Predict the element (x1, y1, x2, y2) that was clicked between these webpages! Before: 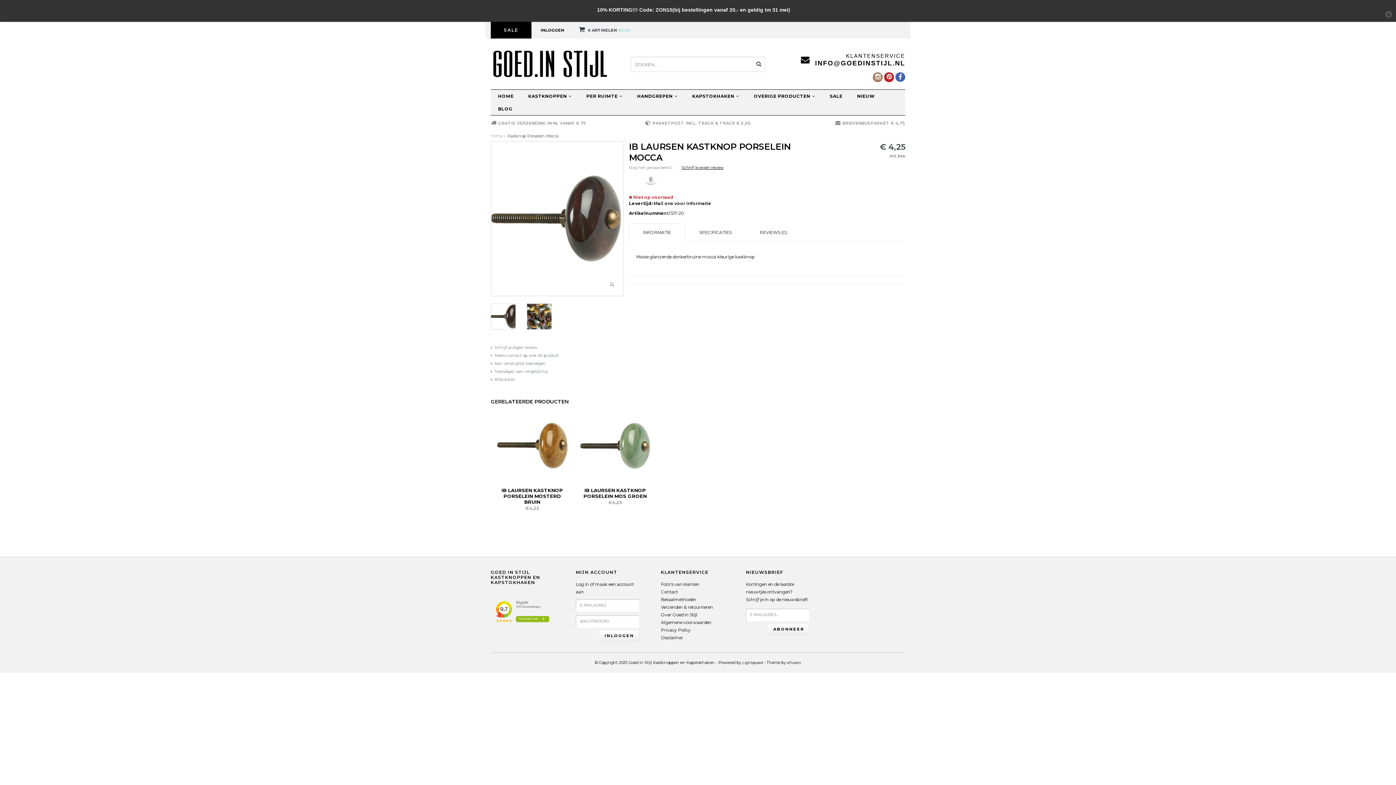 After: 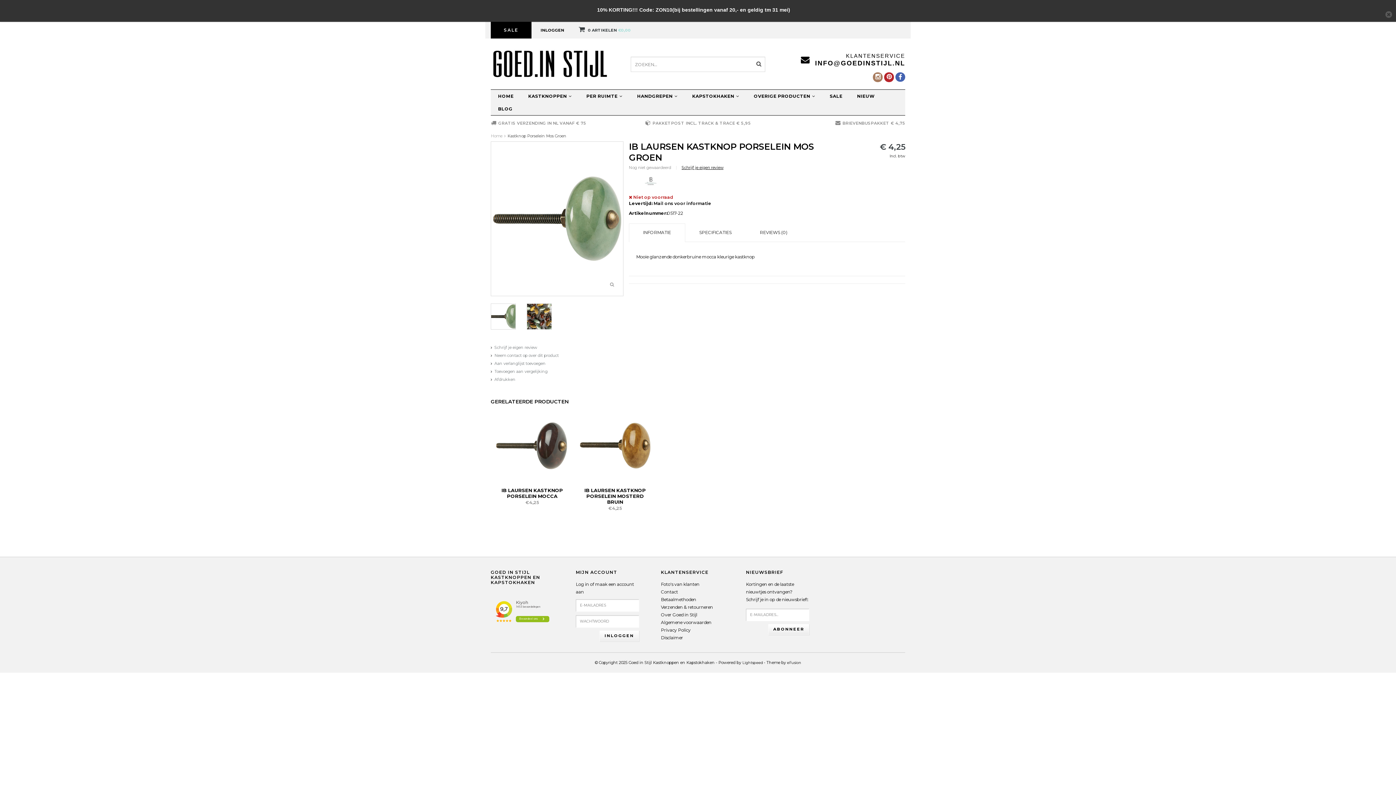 Action: bbox: (579, 442, 651, 448)